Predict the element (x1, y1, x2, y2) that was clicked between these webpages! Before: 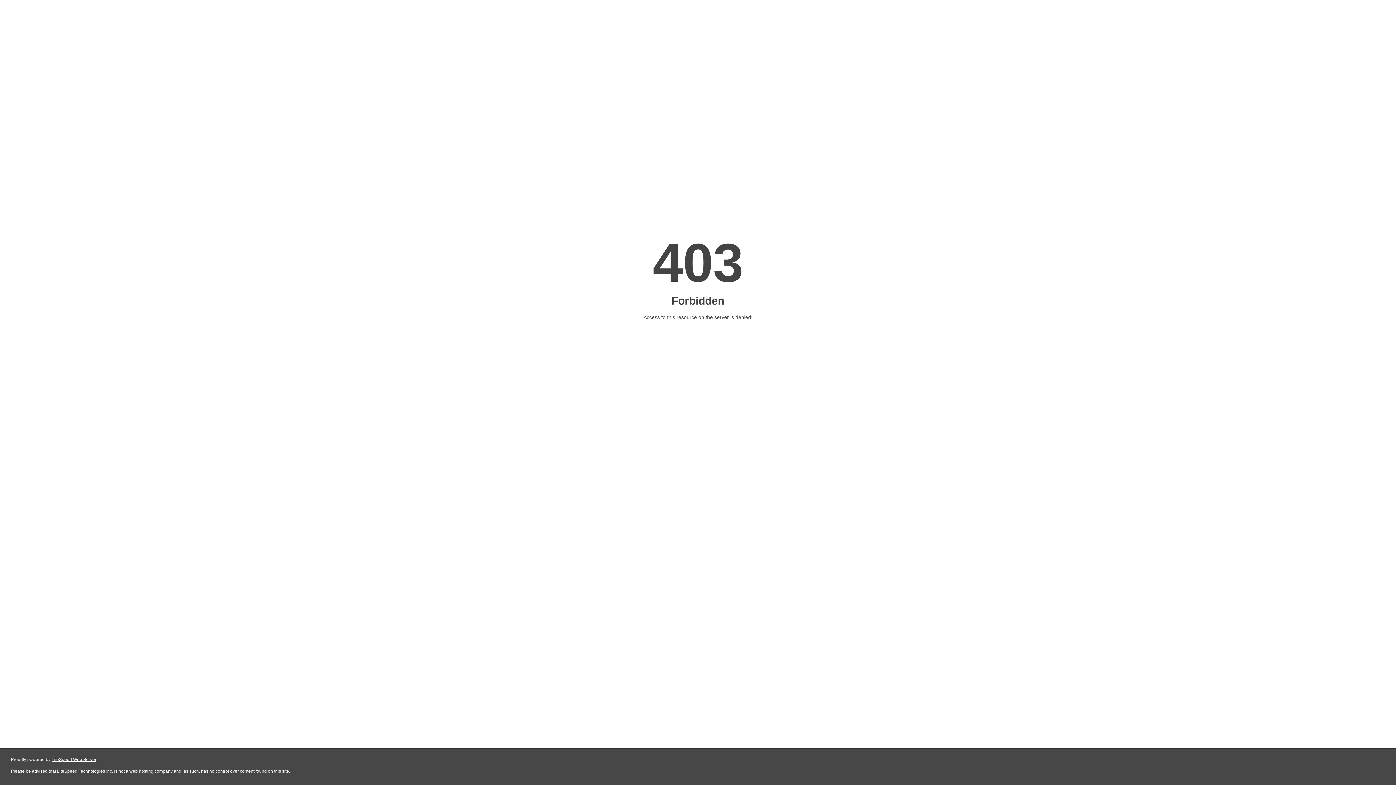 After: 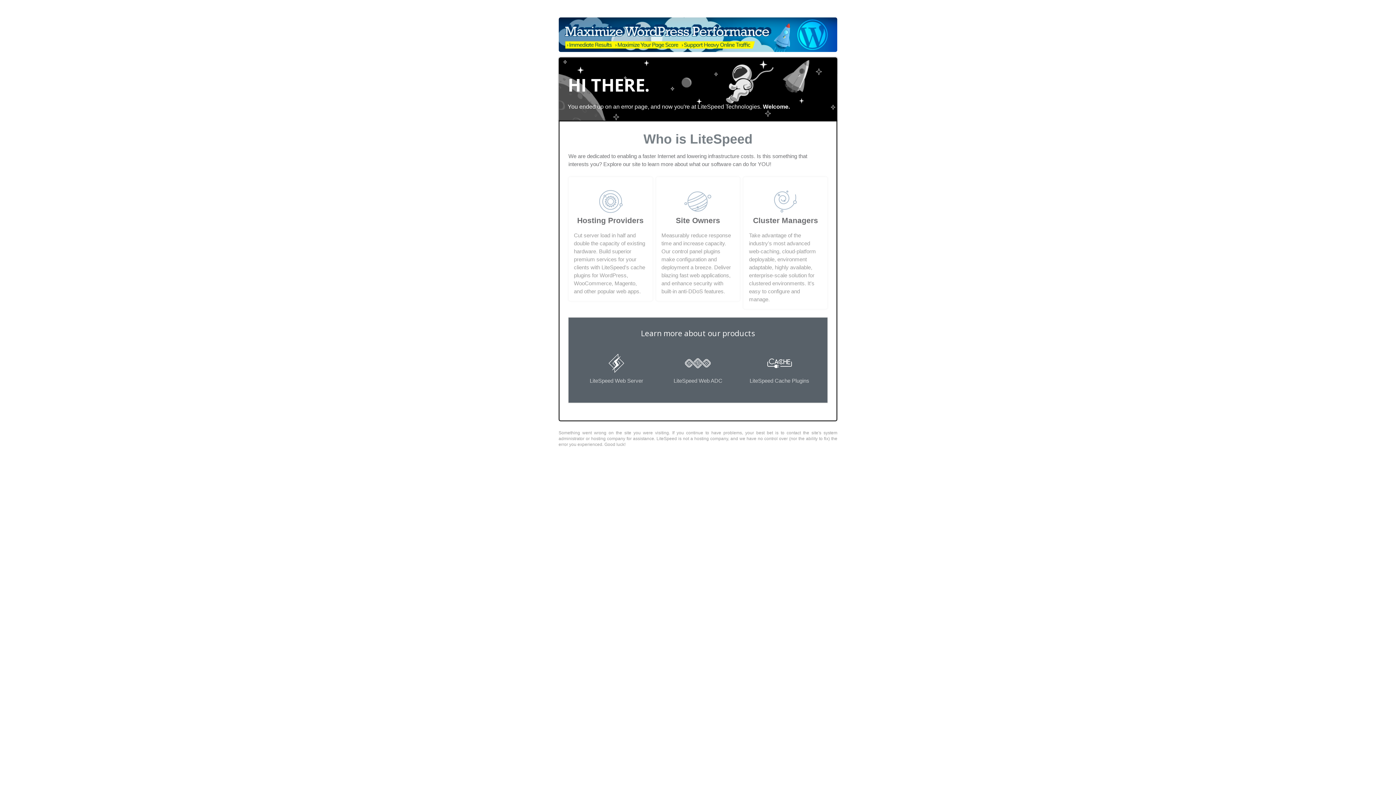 Action: bbox: (51, 757, 96, 762) label: LiteSpeed Web Server